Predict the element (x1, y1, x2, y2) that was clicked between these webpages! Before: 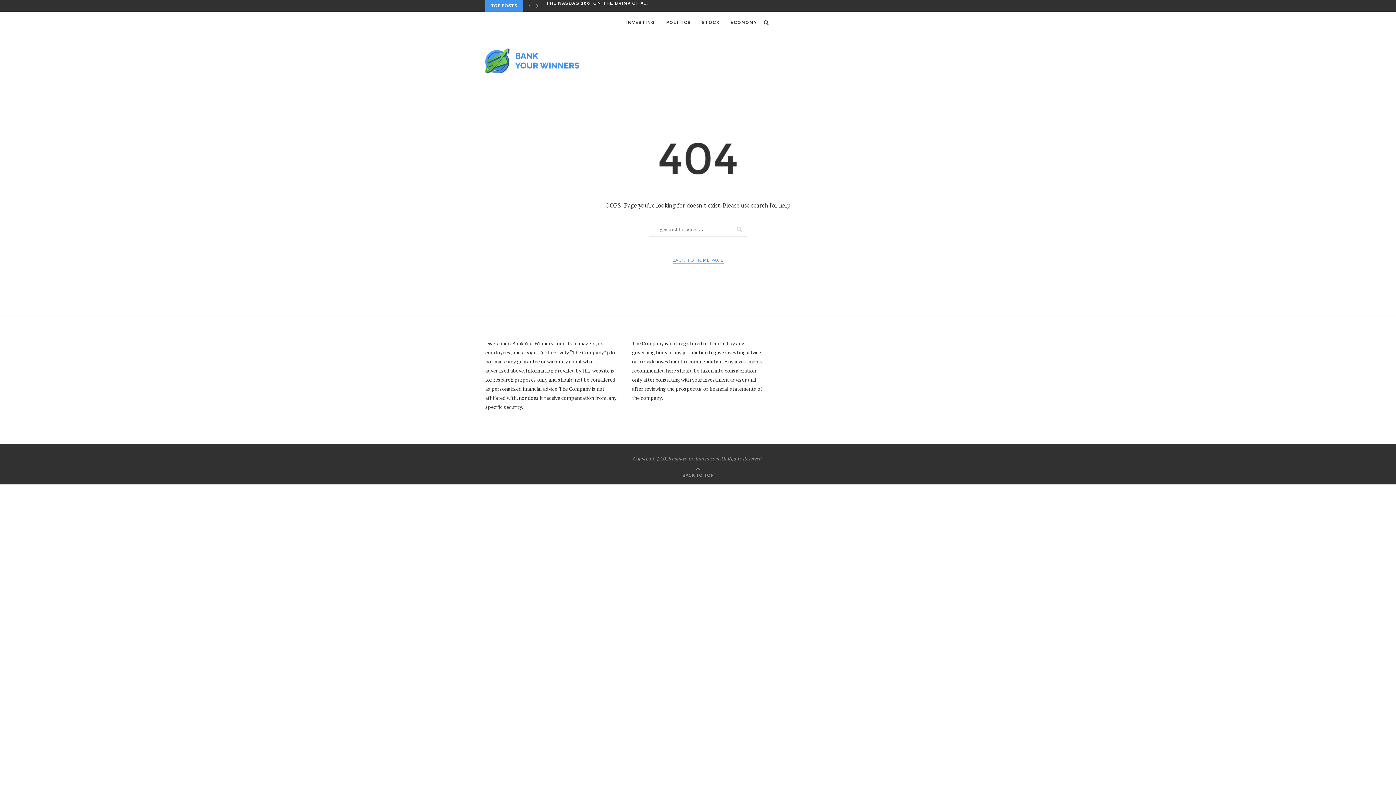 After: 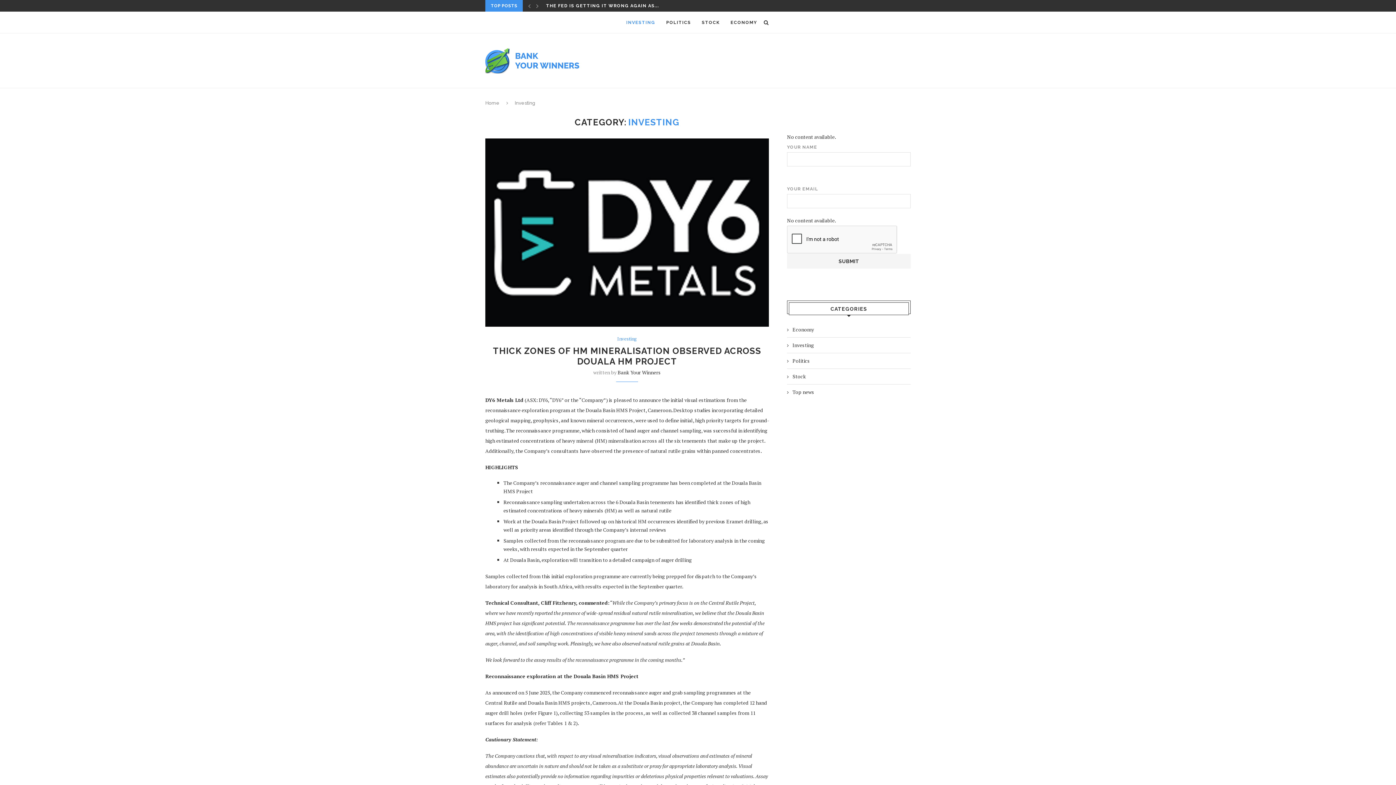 Action: bbox: (626, 12, 655, 33) label: INVESTING